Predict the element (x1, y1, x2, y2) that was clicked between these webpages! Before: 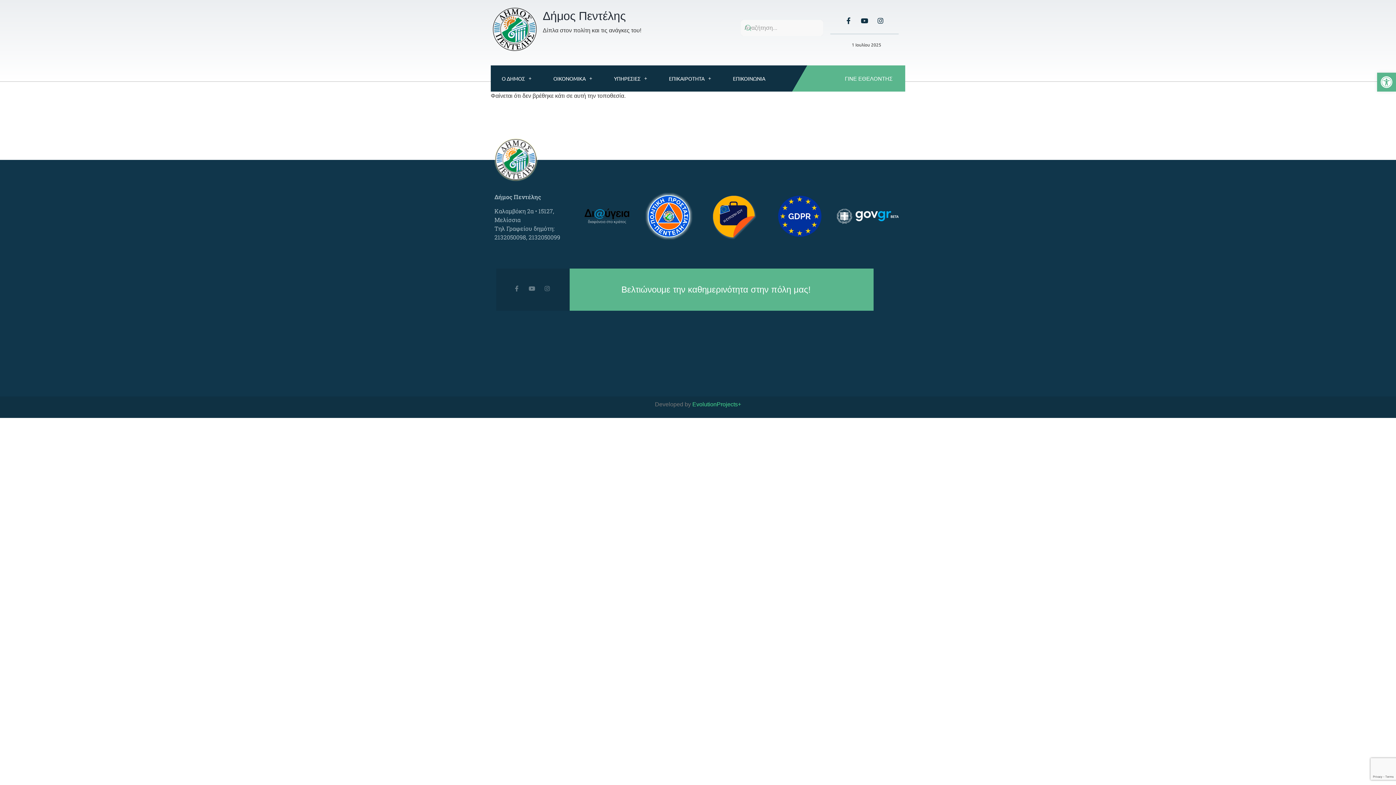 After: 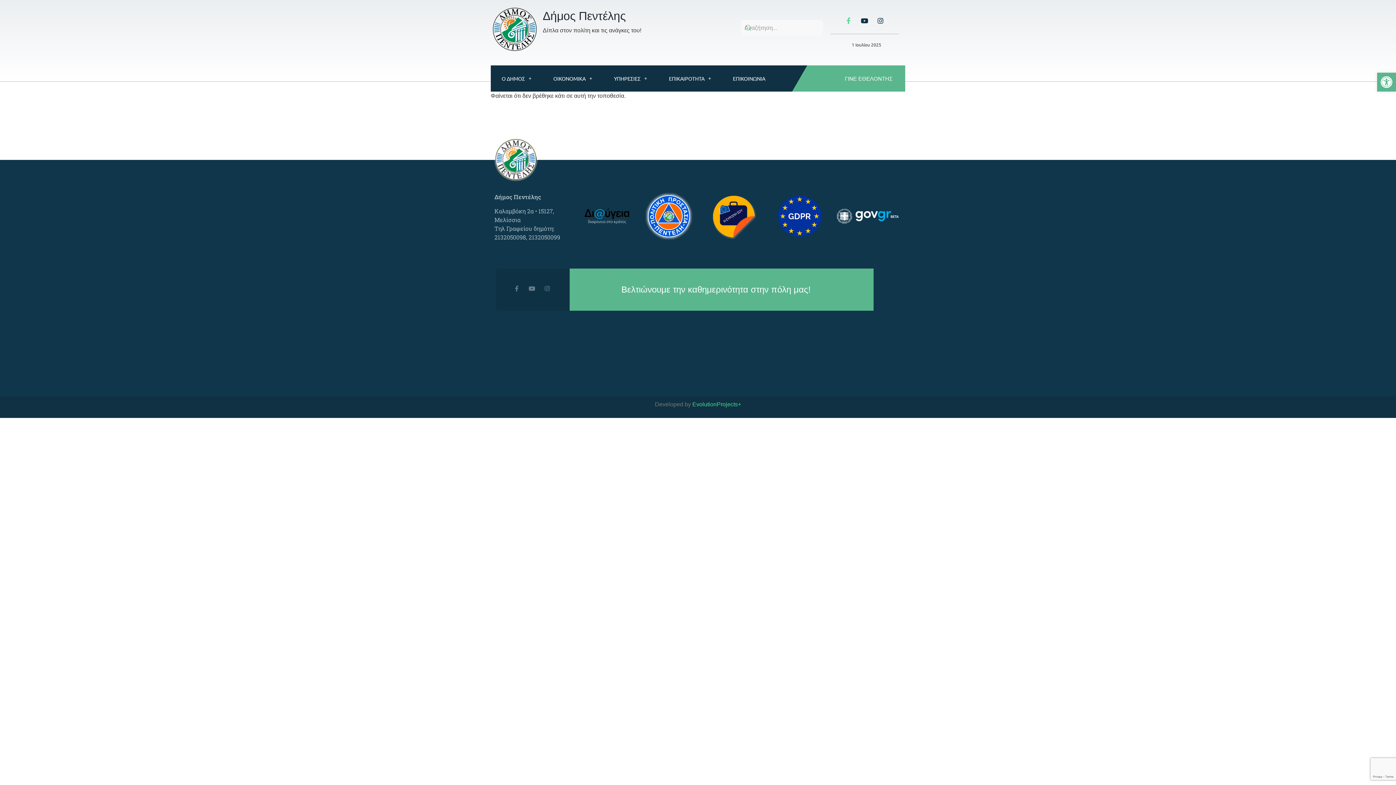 Action: bbox: (845, 17, 852, 24) label: Facebook-f